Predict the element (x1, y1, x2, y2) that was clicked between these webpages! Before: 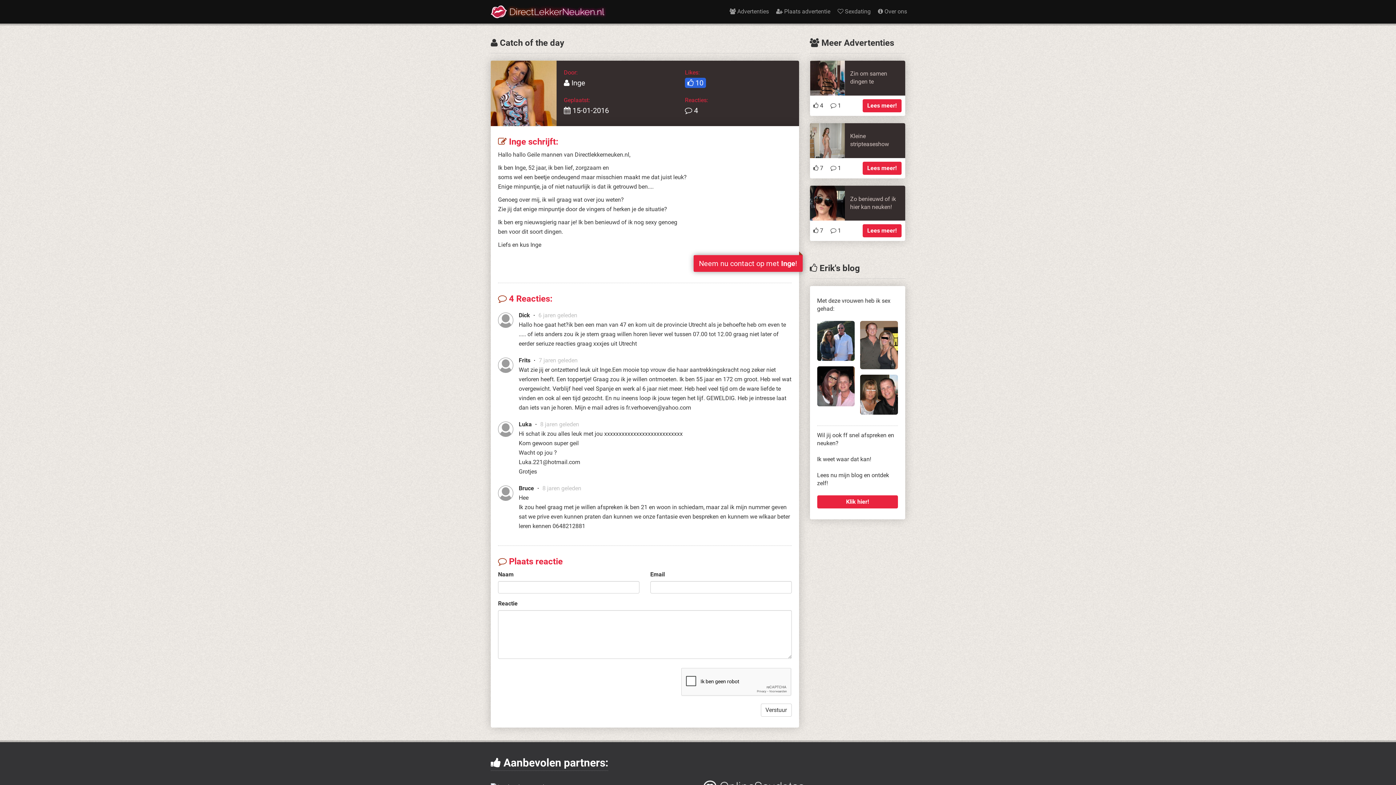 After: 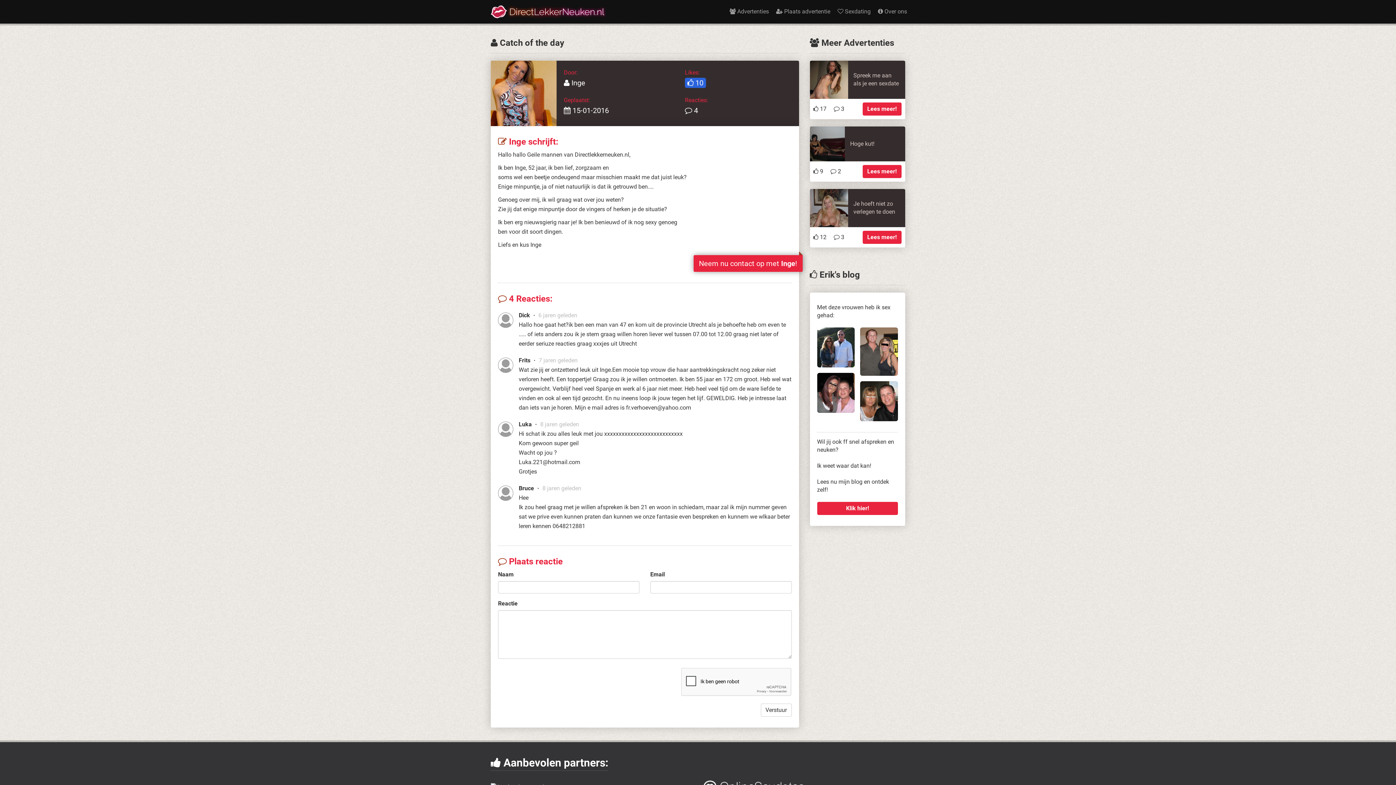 Action: label: Verstuur bbox: (760, 703, 791, 717)